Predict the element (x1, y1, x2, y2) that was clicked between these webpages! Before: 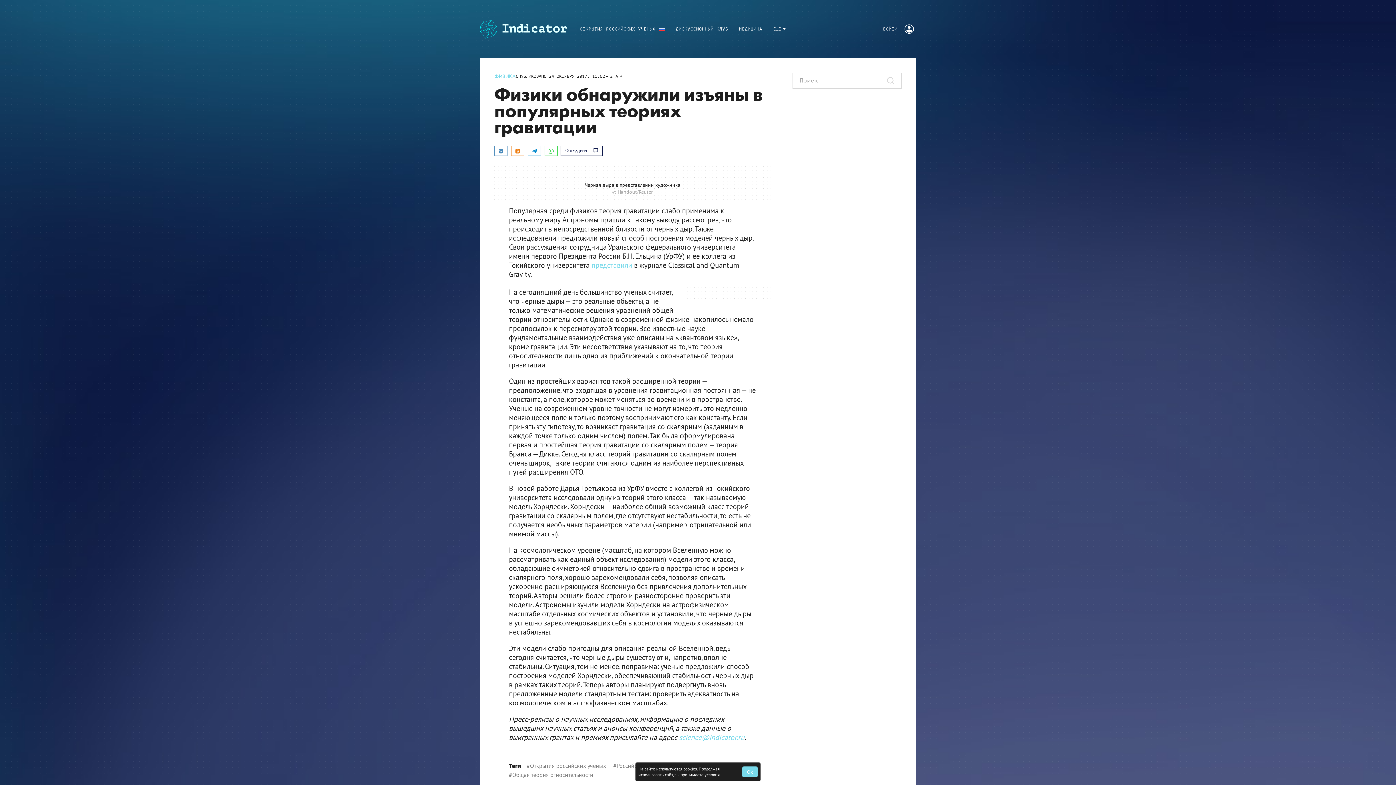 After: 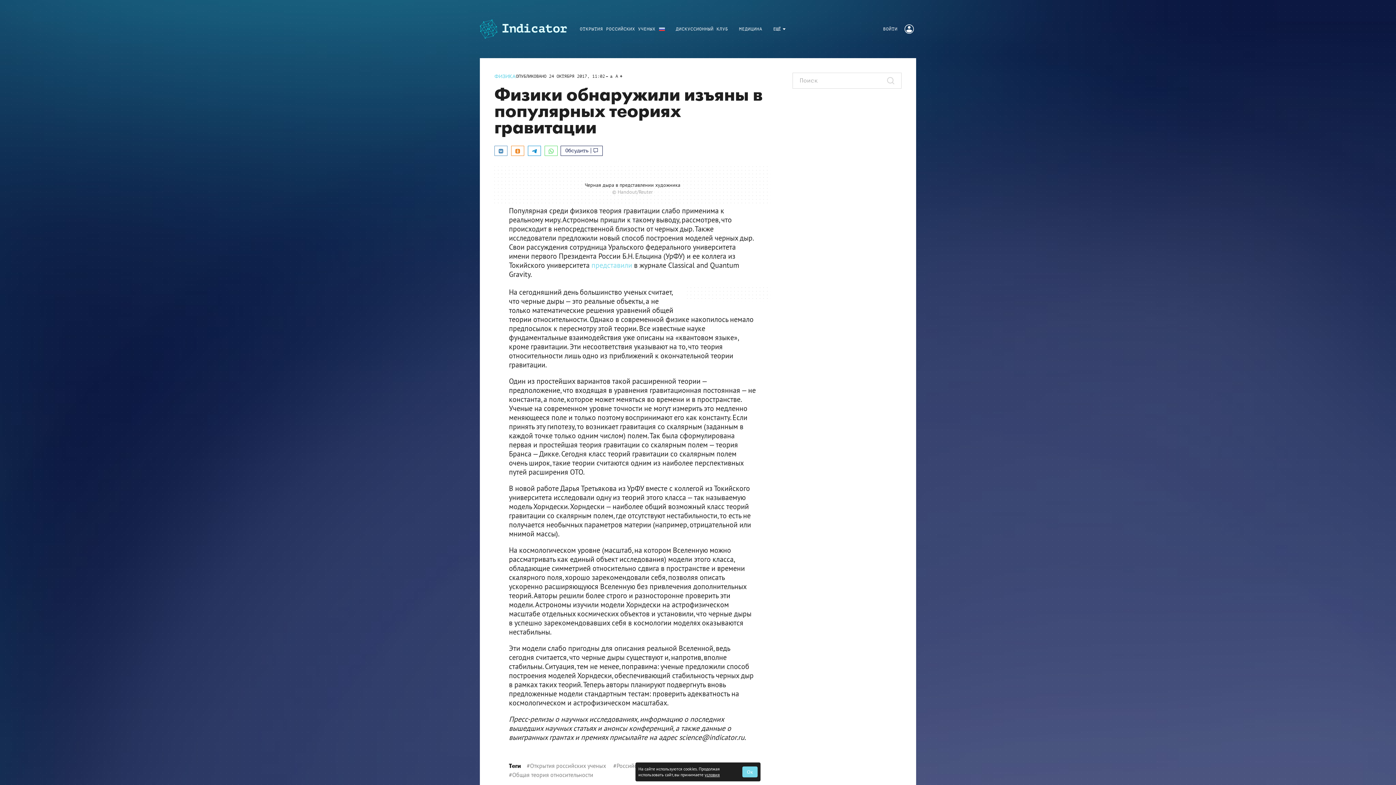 Action: label: science@indicator.ru bbox: (679, 733, 744, 742)